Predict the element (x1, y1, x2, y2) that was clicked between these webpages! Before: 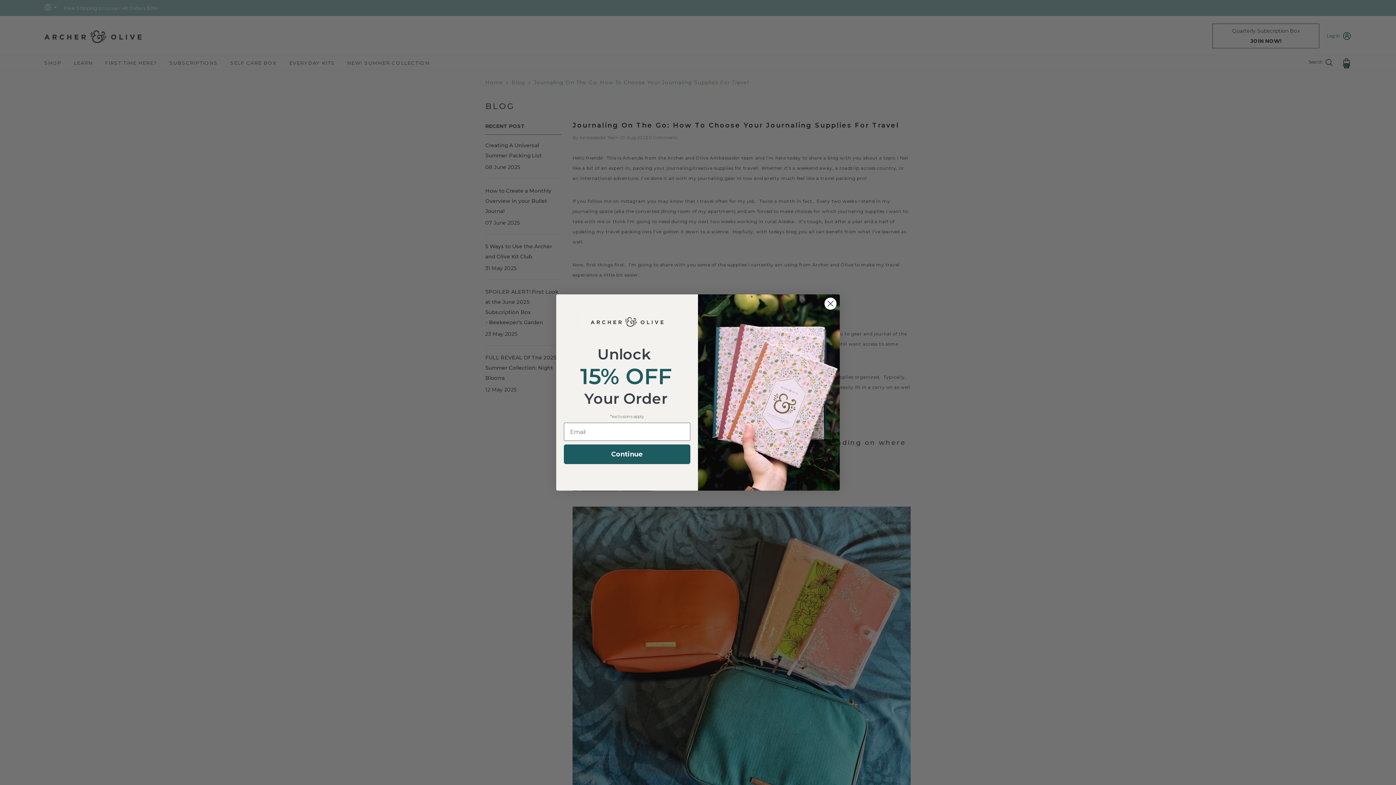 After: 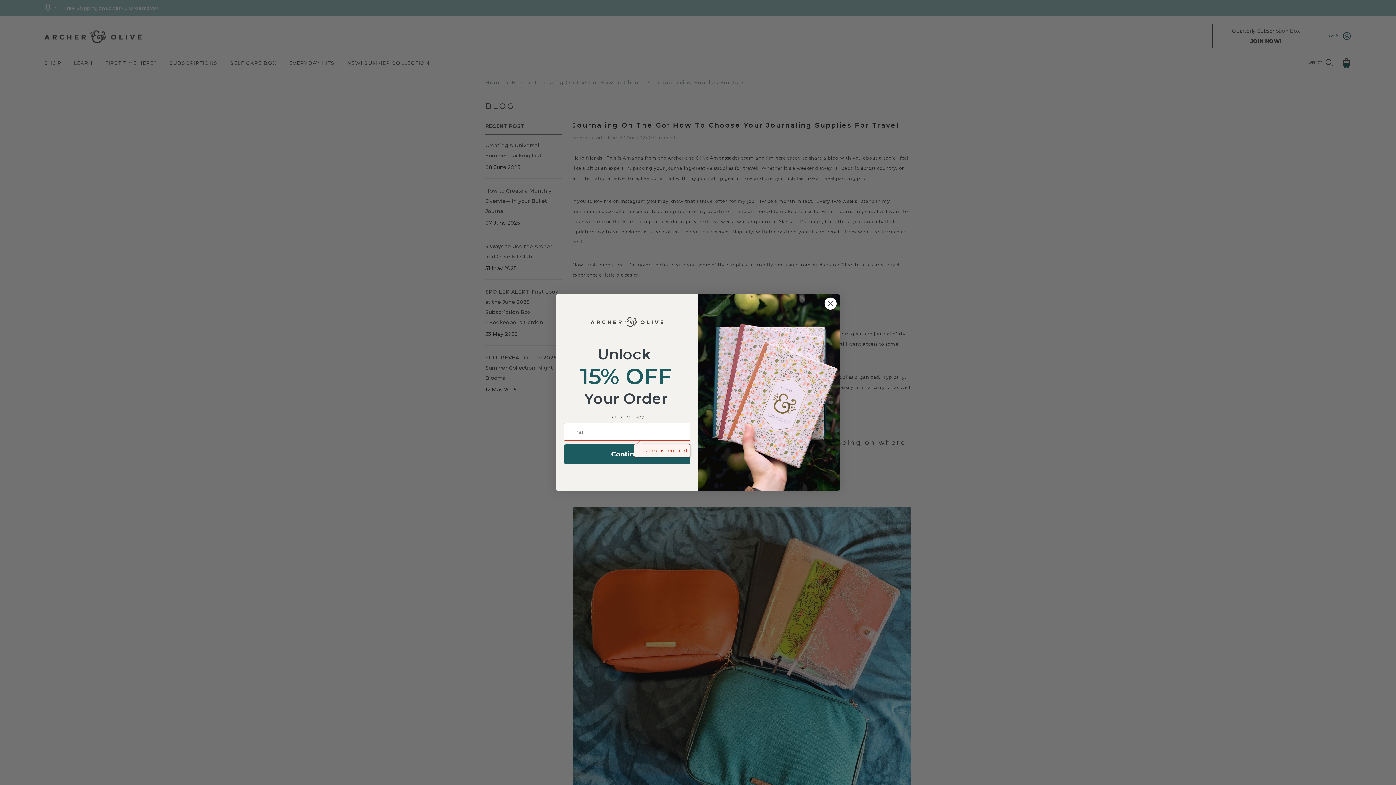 Action: label: Continue bbox: (564, 444, 690, 464)